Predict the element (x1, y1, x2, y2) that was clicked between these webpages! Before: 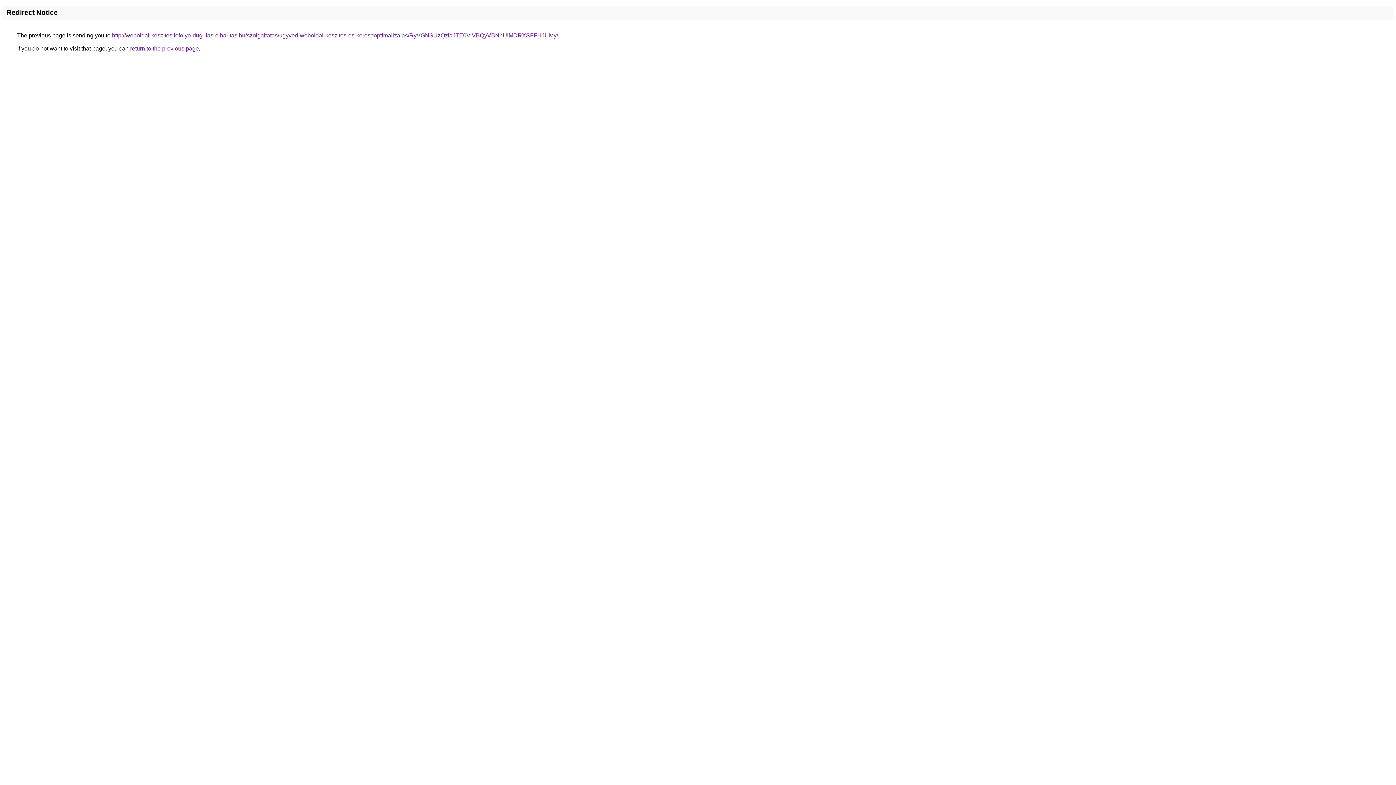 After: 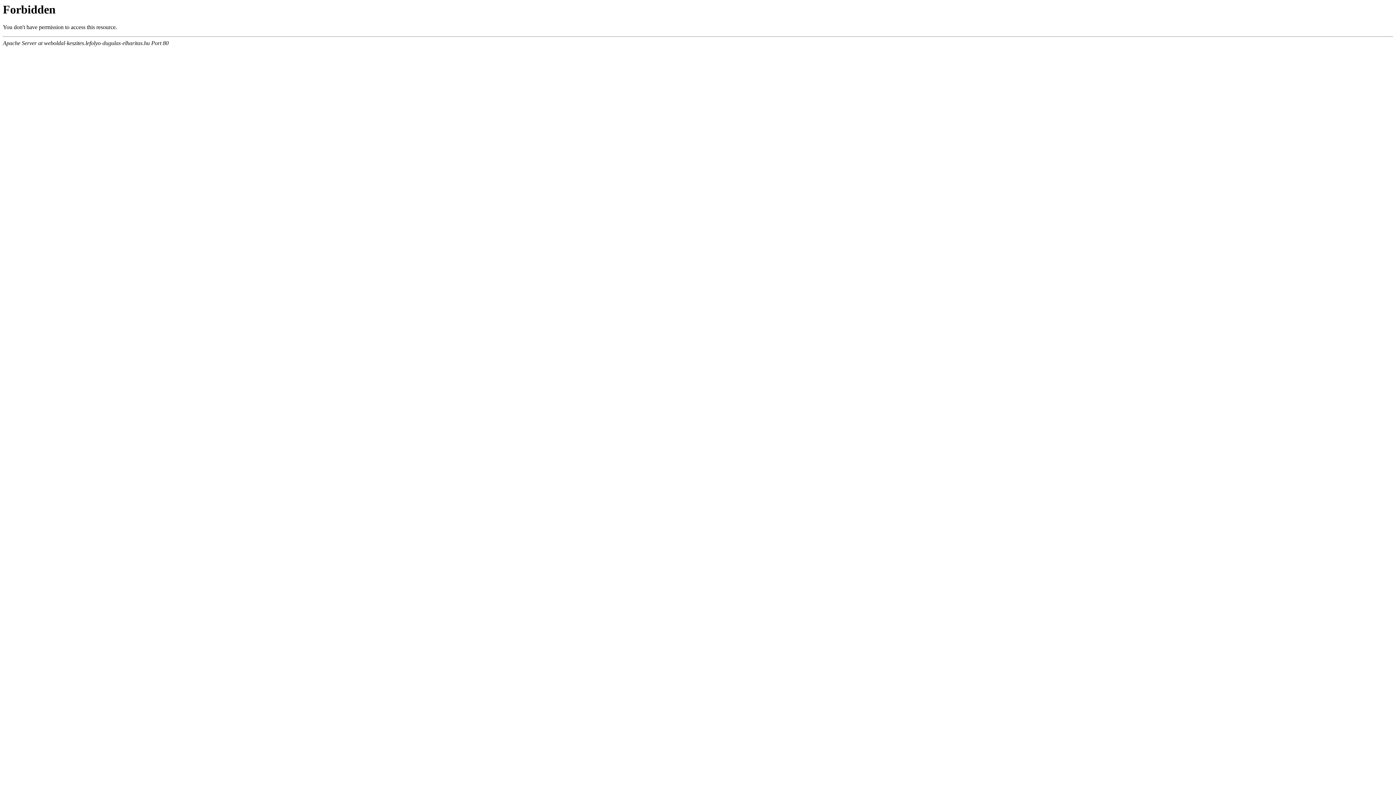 Action: bbox: (112, 32, 558, 38) label: http://weboldal-keszites.lefolyo-dugulas-elharitas.hu/szolgaltatas/ugyved-weboldal-keszites-es-keresooptimalizalas/RyVGNSUzQzlaJTE0ViVBQyVBNnUlMDRXSFFHJUMy/